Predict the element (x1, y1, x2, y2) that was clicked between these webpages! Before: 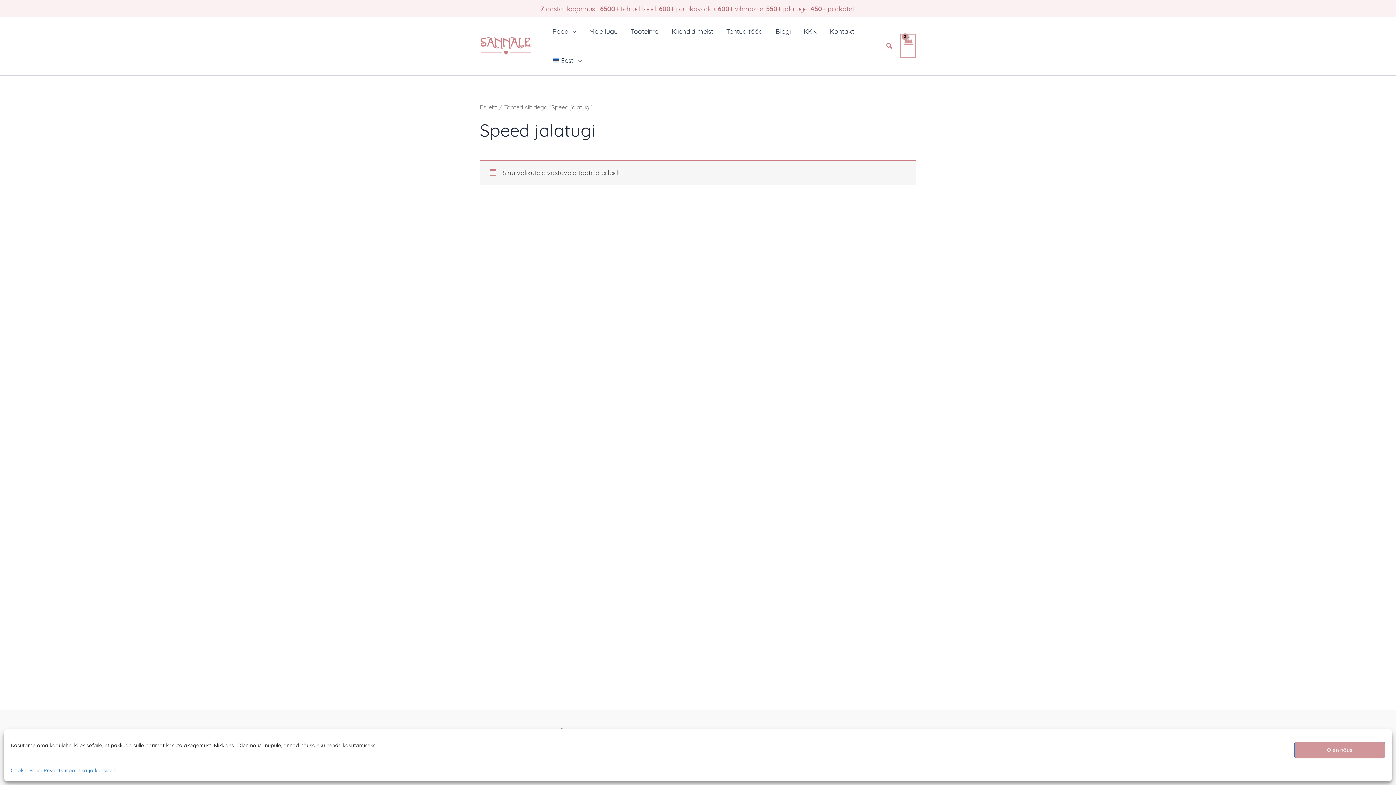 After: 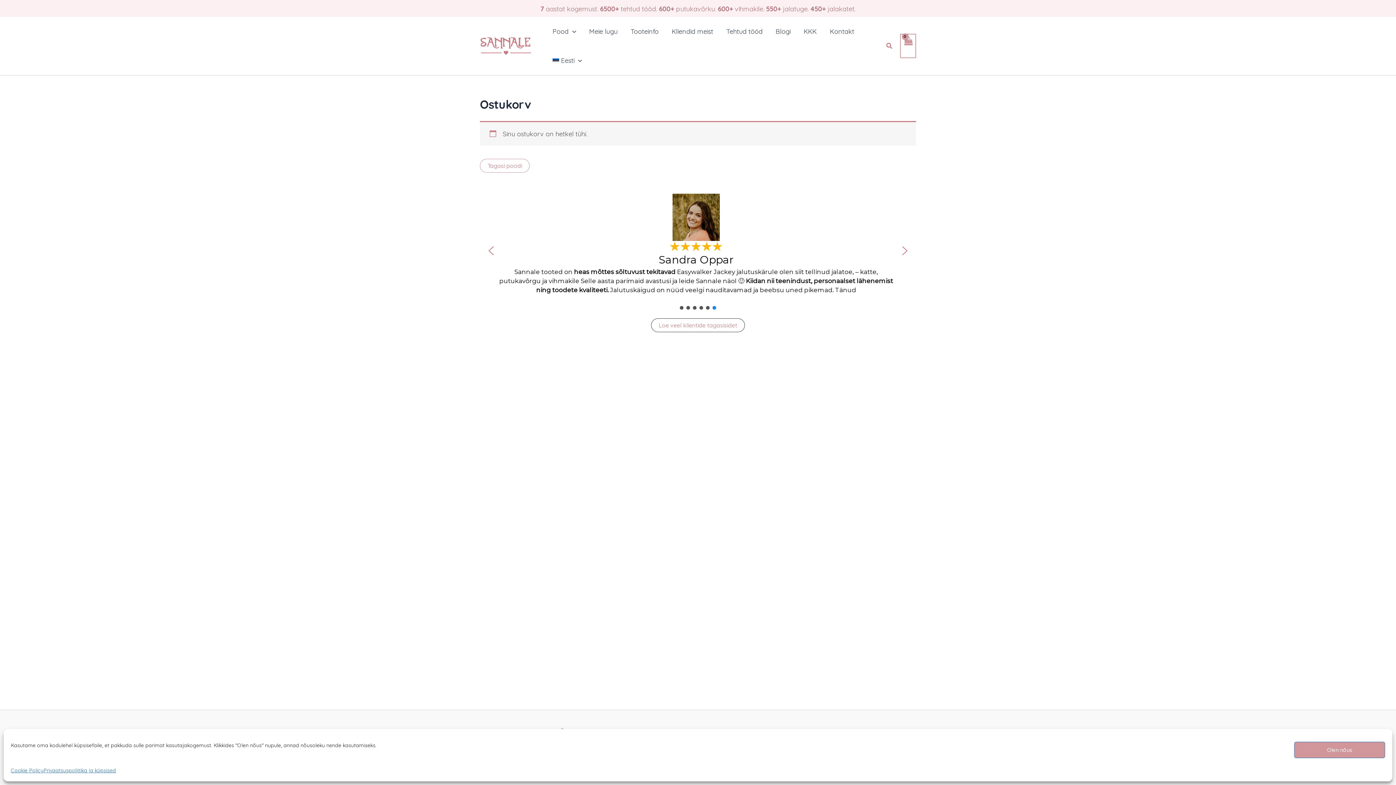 Action: bbox: (900, 33, 916, 58) label: View Shopping Cart, empty